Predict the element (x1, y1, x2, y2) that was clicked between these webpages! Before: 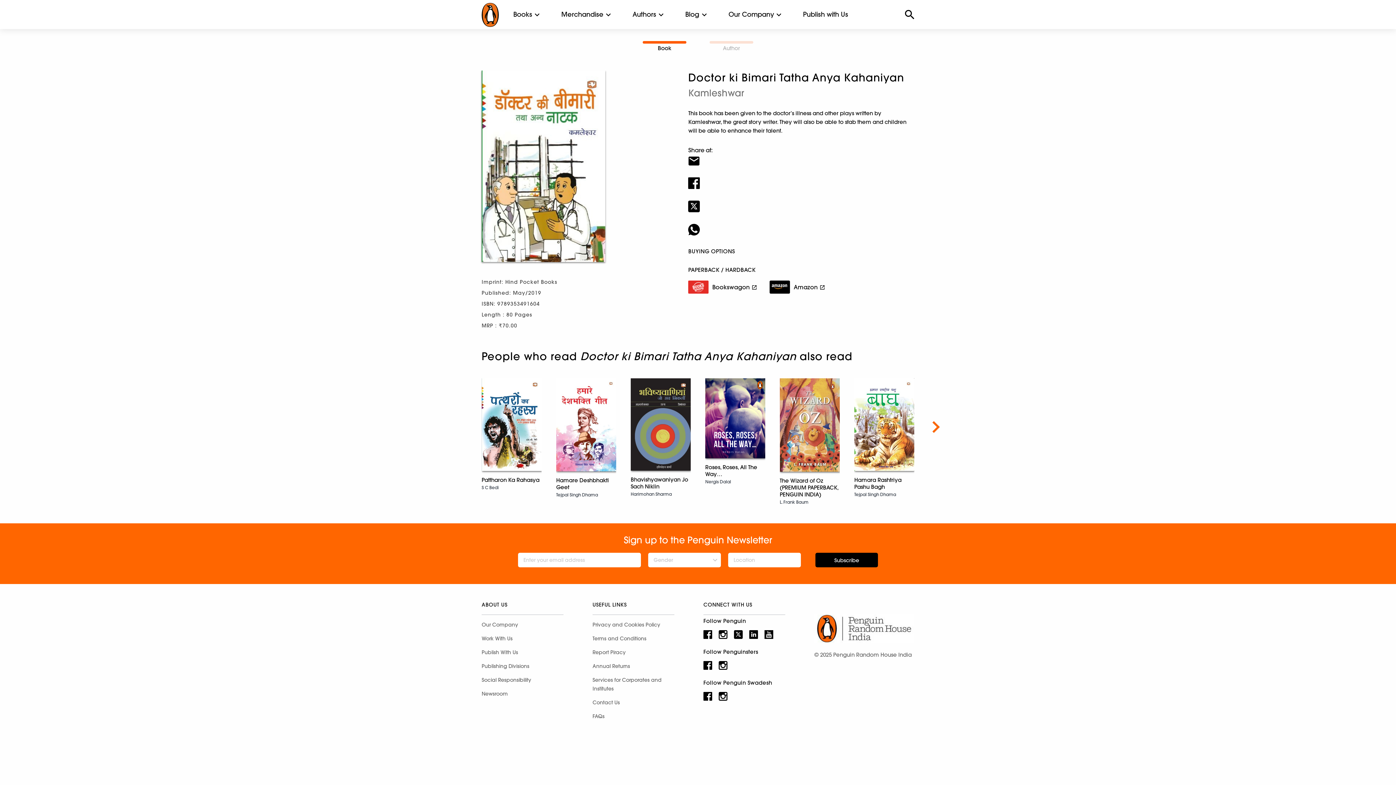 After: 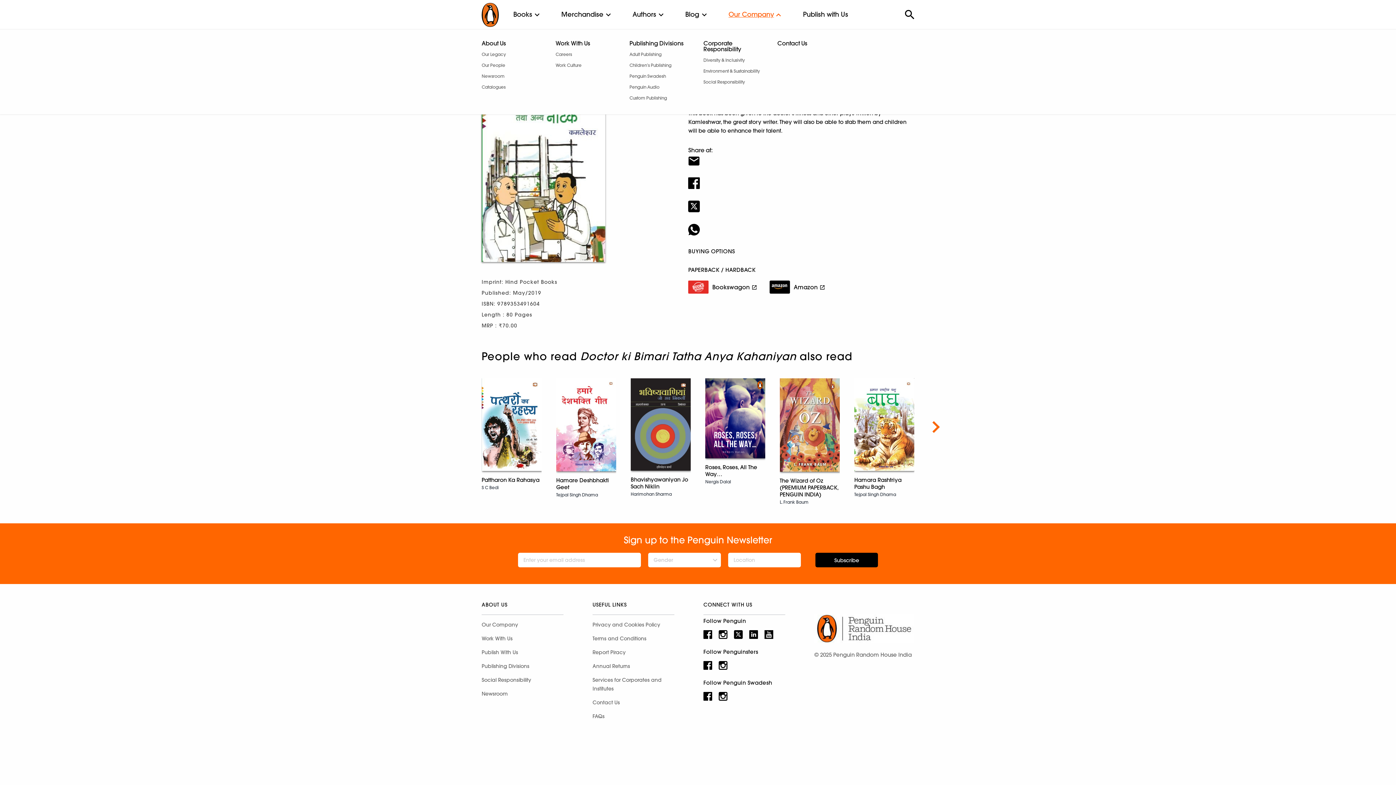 Action: label: Our Company bbox: (714, 0, 788, 29)